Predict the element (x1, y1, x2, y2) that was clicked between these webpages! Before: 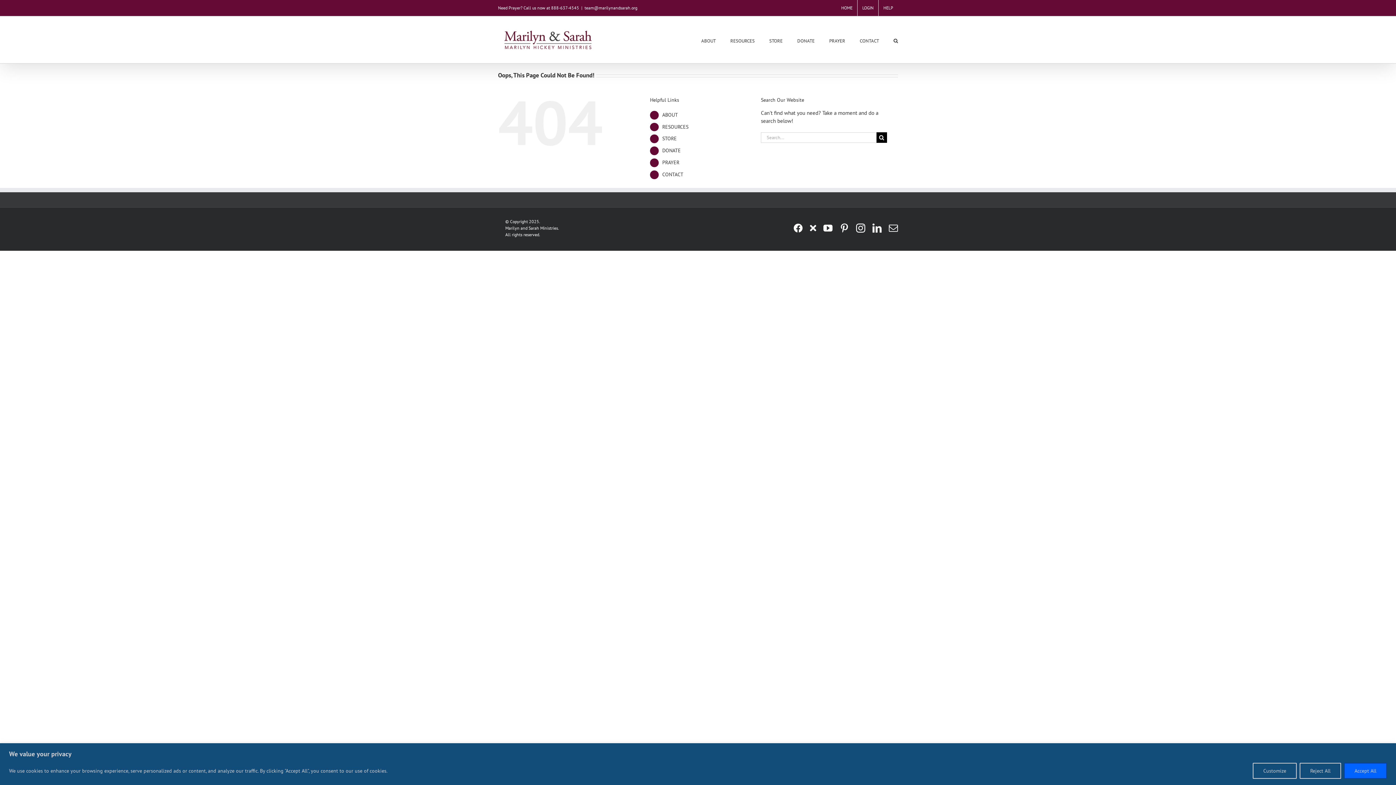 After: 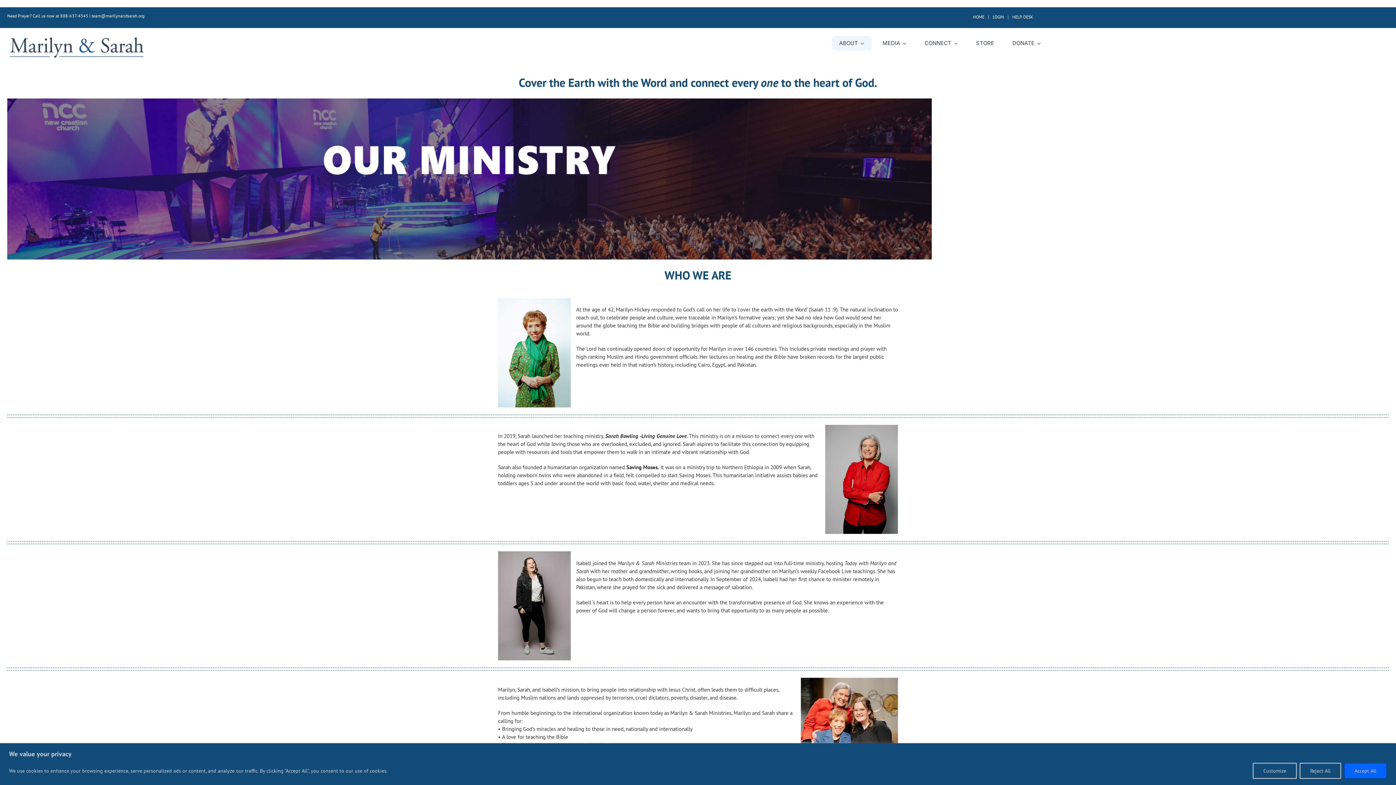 Action: bbox: (701, 16, 716, 63) label: ABOUT